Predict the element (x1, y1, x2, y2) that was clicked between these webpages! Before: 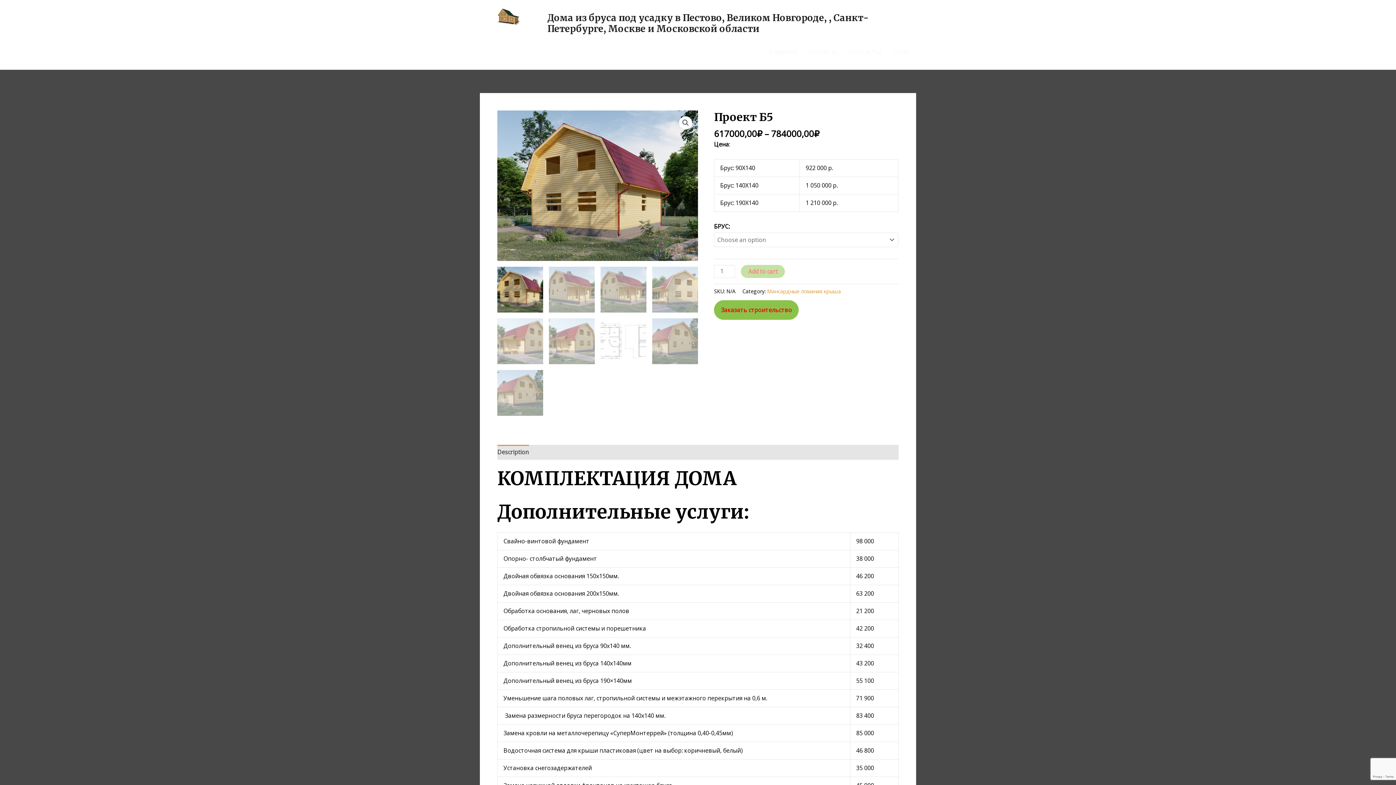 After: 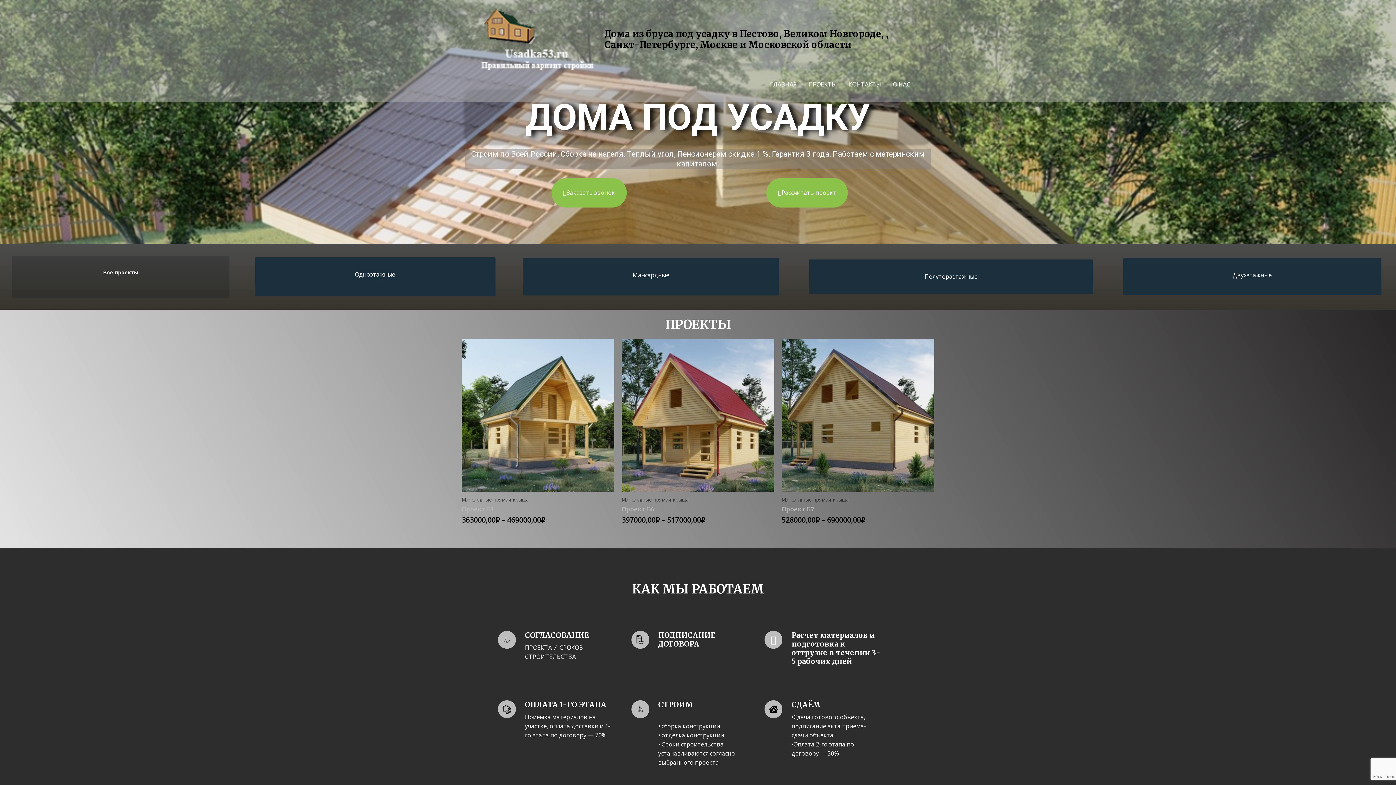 Action: label: Дома из бруса под усадку в Пестово, Великом Новгороде, , Санкт-Петербурге, Москве и Московской области bbox: (547, 11, 868, 34)